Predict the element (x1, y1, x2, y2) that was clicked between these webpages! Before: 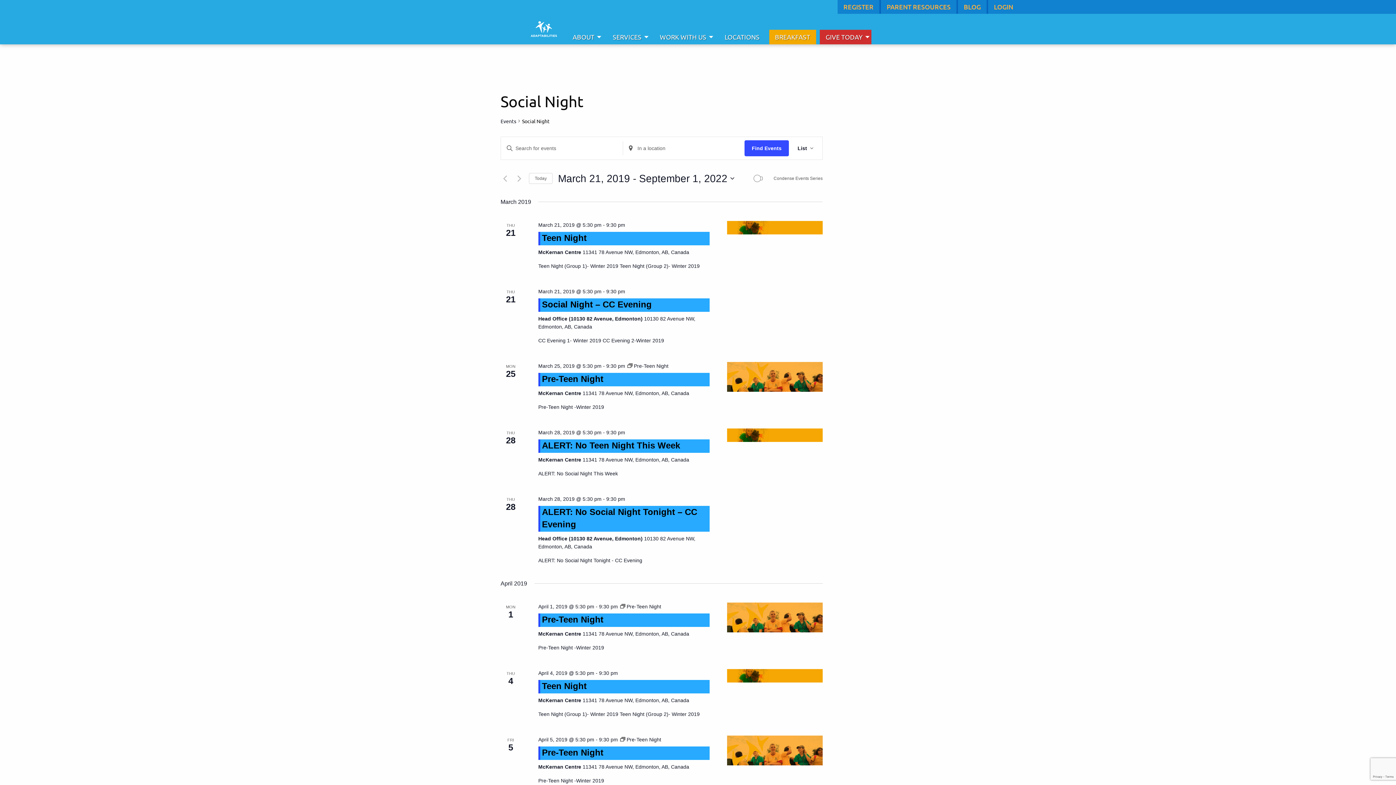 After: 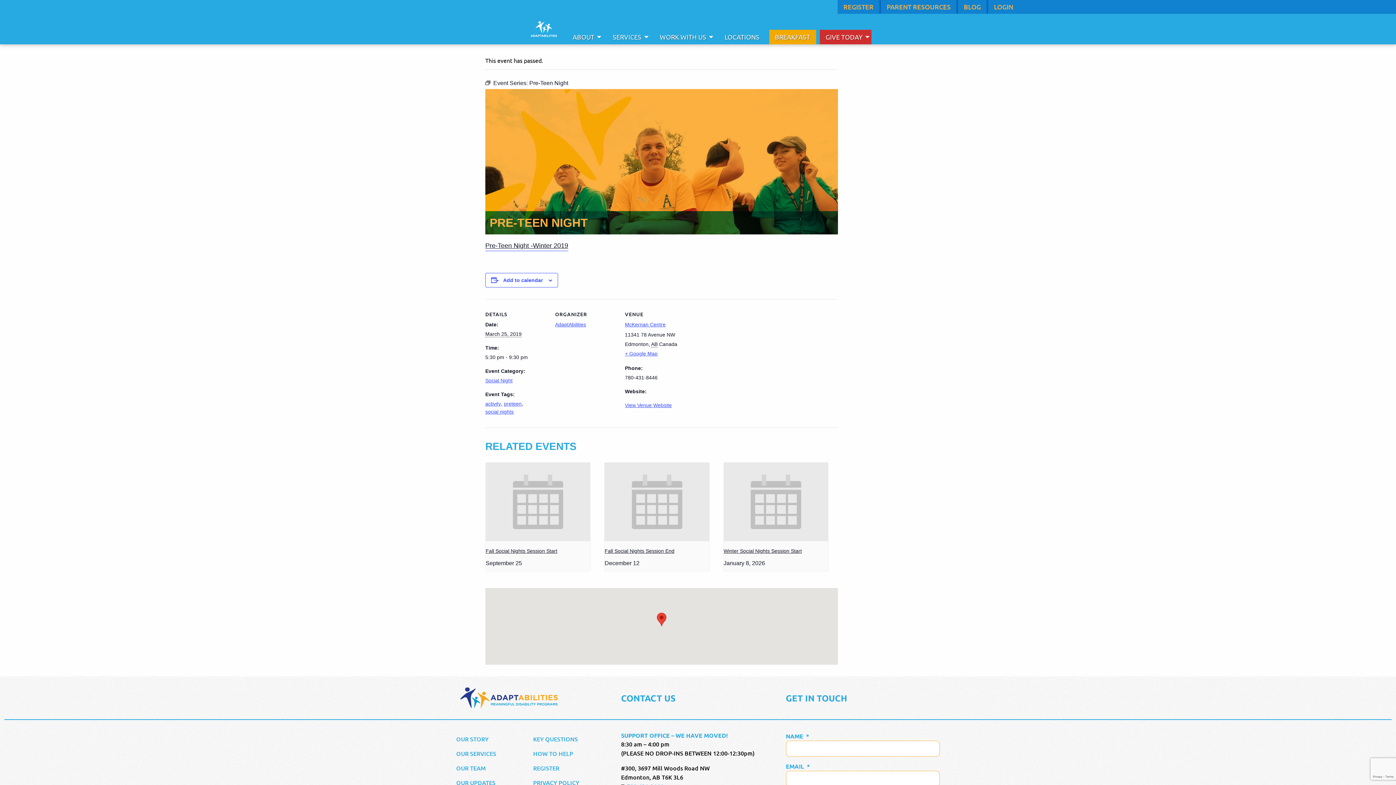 Action: bbox: (727, 362, 822, 392)